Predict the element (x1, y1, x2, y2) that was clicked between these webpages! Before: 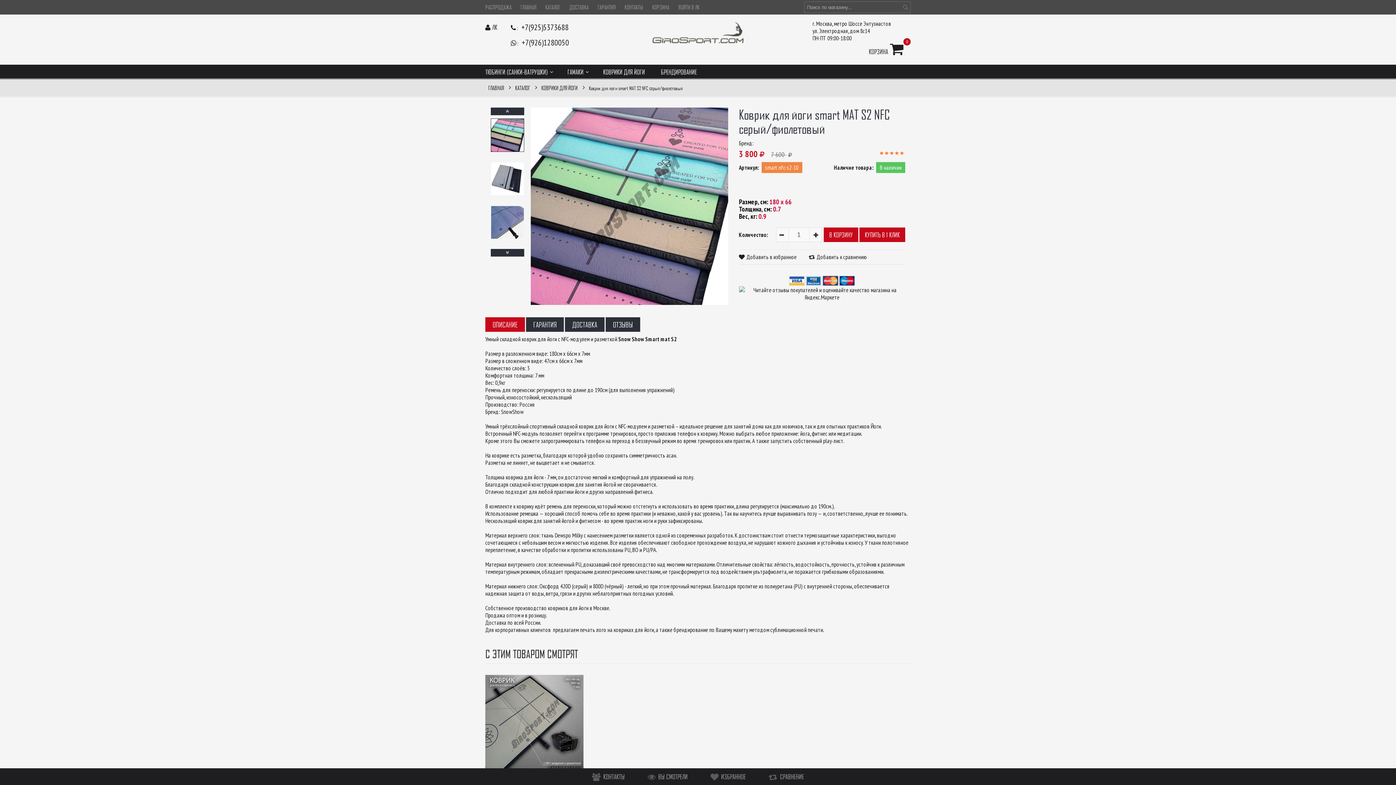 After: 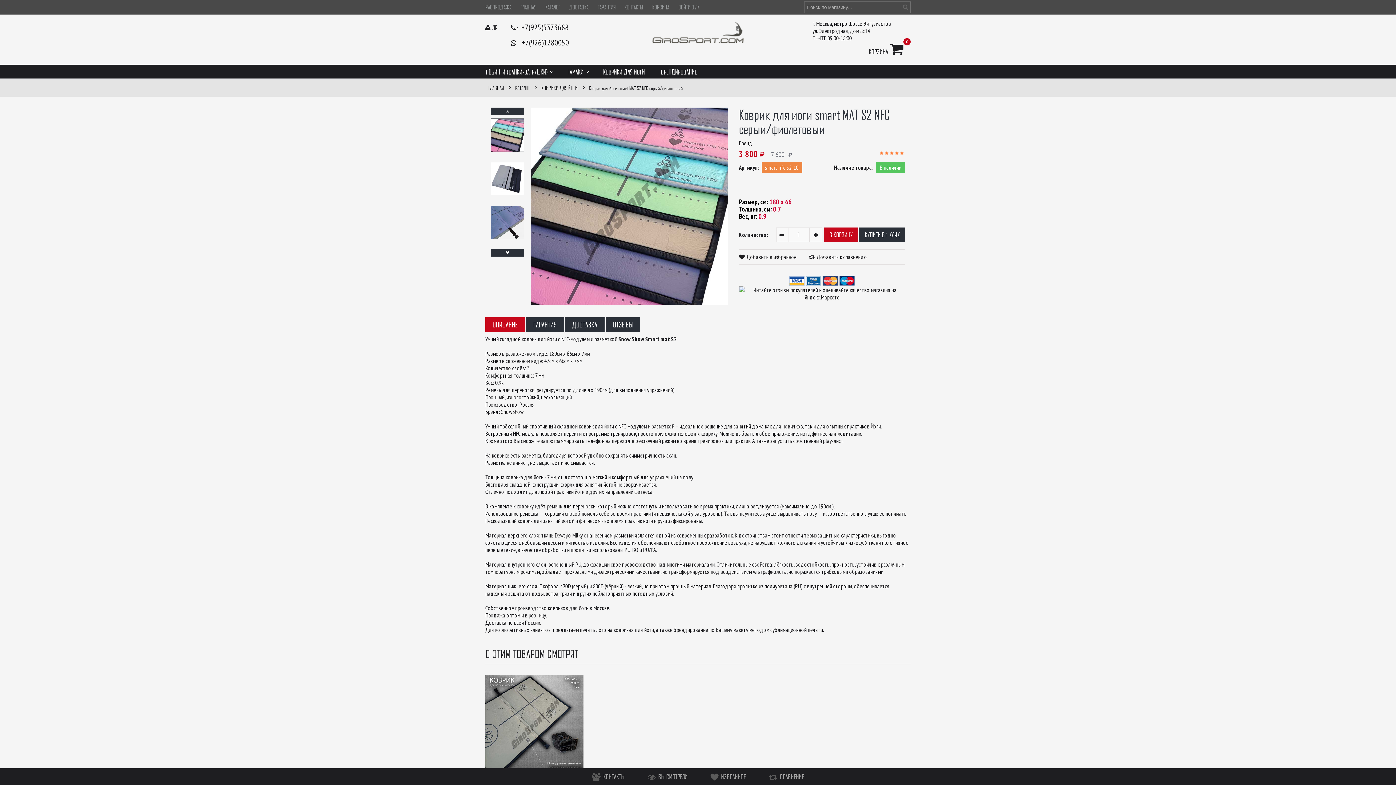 Action: bbox: (859, 227, 905, 242) label: КУПИТЬ В 1 КЛИК